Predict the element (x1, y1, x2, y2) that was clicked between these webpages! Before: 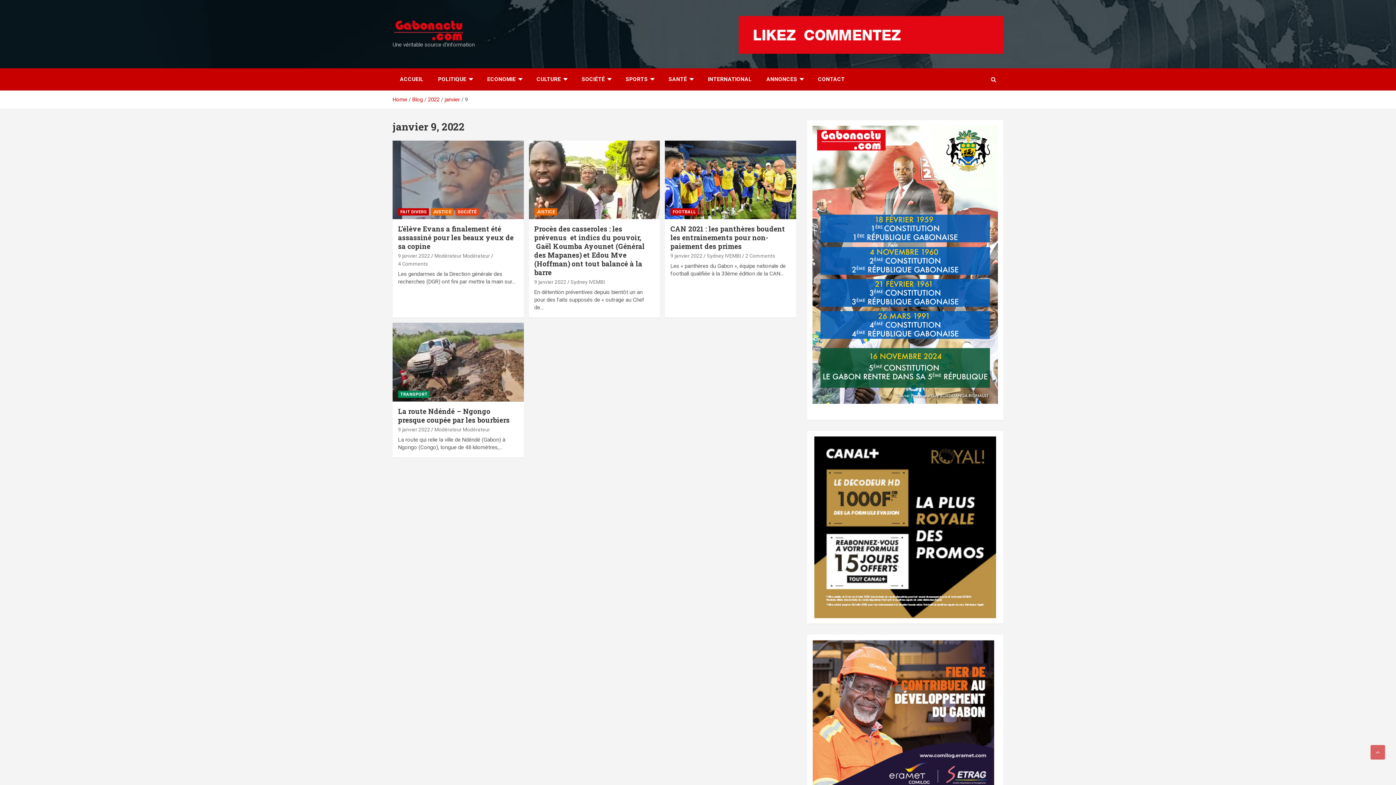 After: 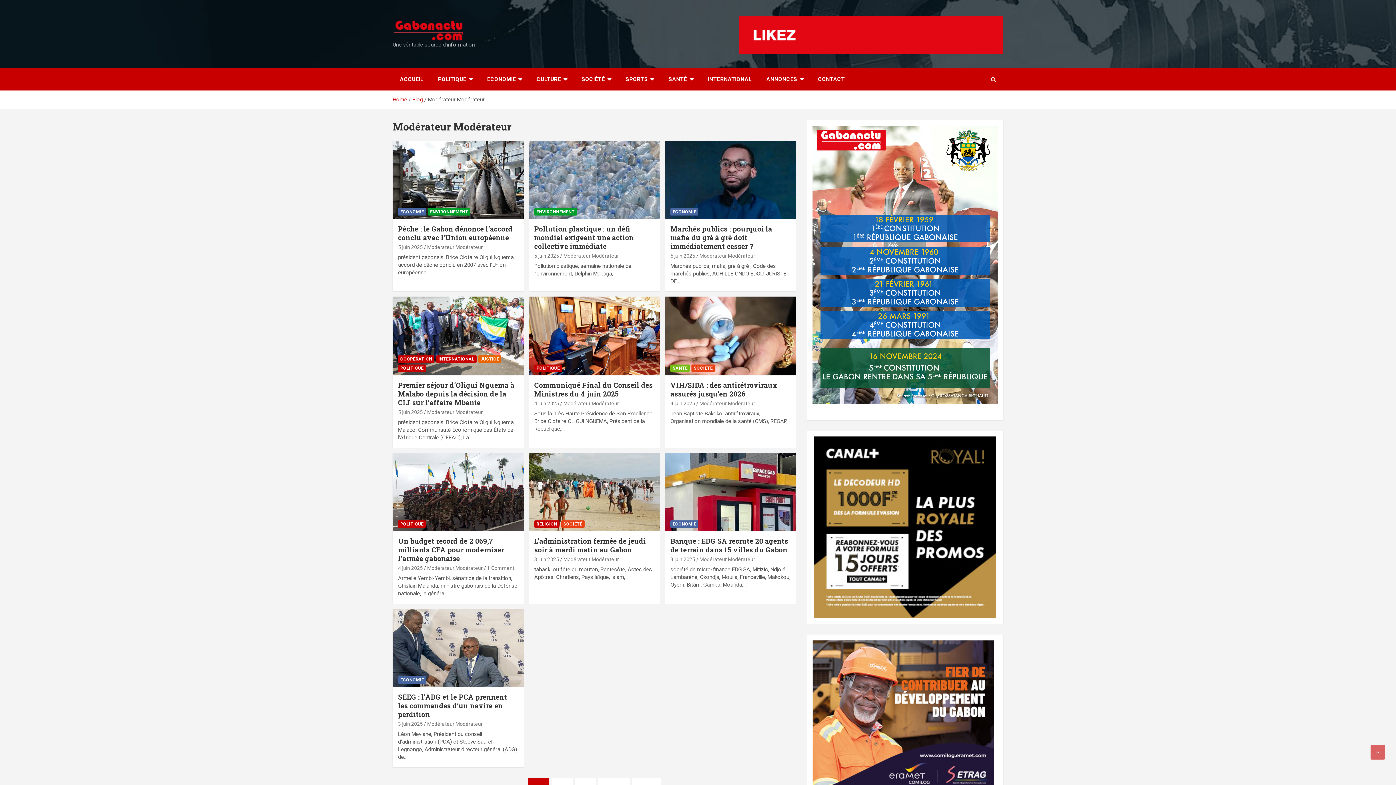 Action: bbox: (434, 426, 490, 432) label: Modérateur Modérateur